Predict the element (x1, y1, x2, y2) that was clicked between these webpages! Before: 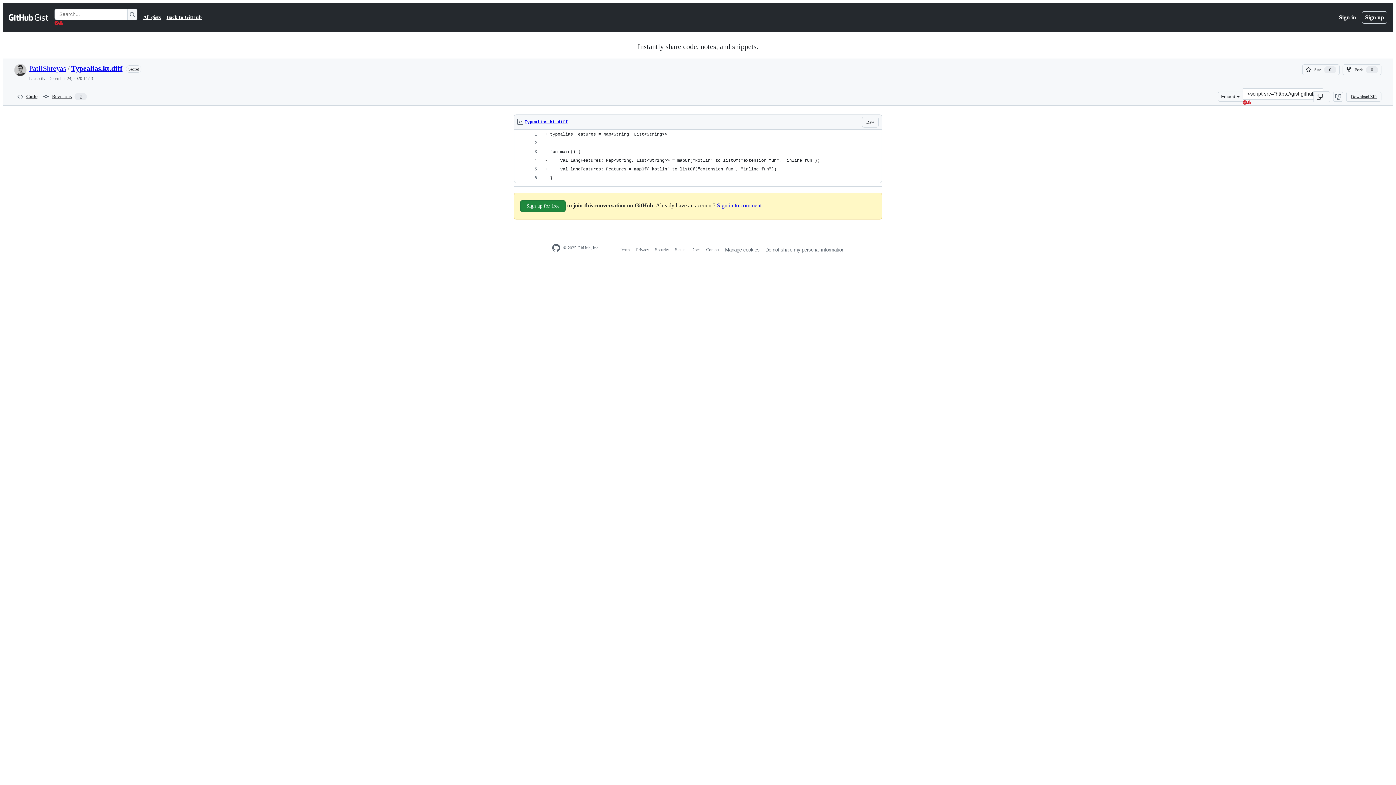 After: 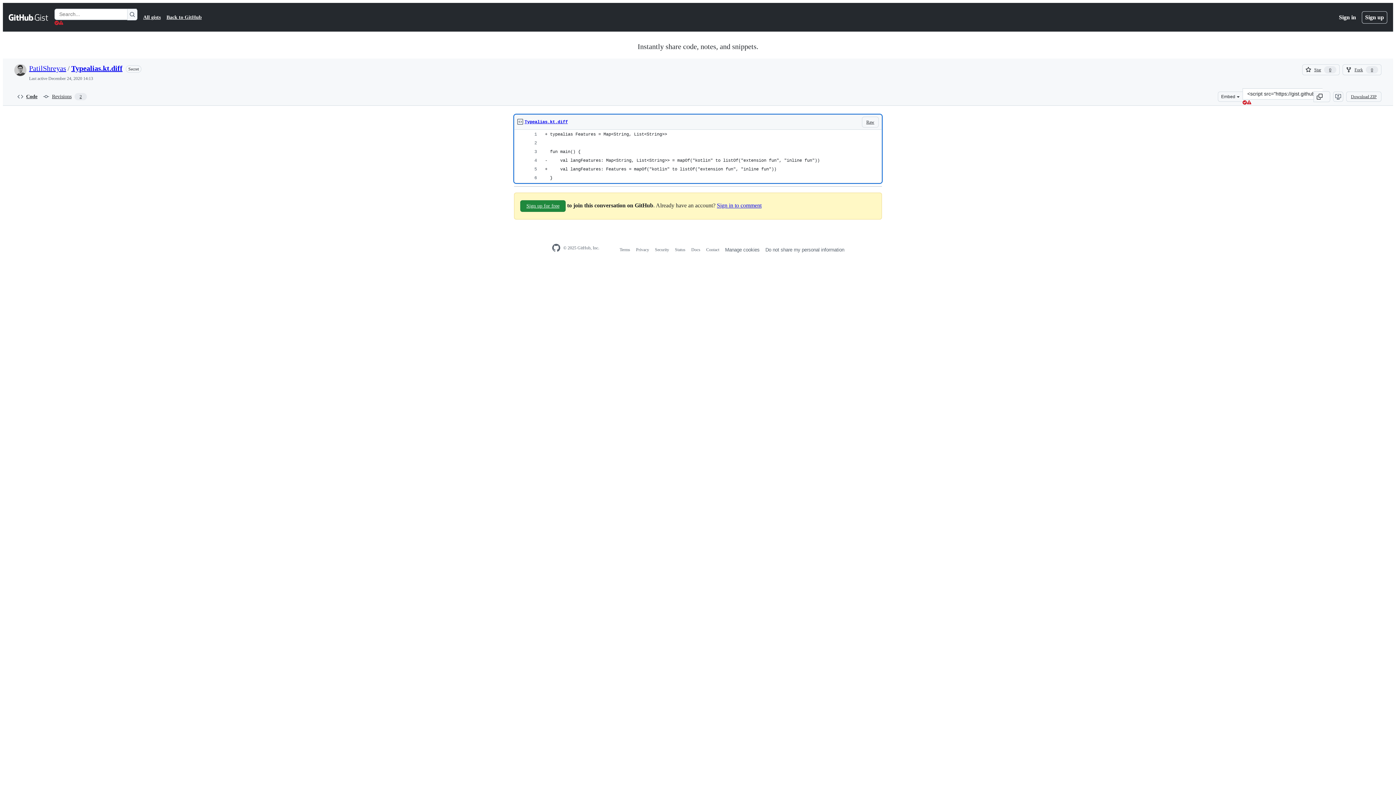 Action: label: Typealias.kt.diff bbox: (524, 116, 568, 128)